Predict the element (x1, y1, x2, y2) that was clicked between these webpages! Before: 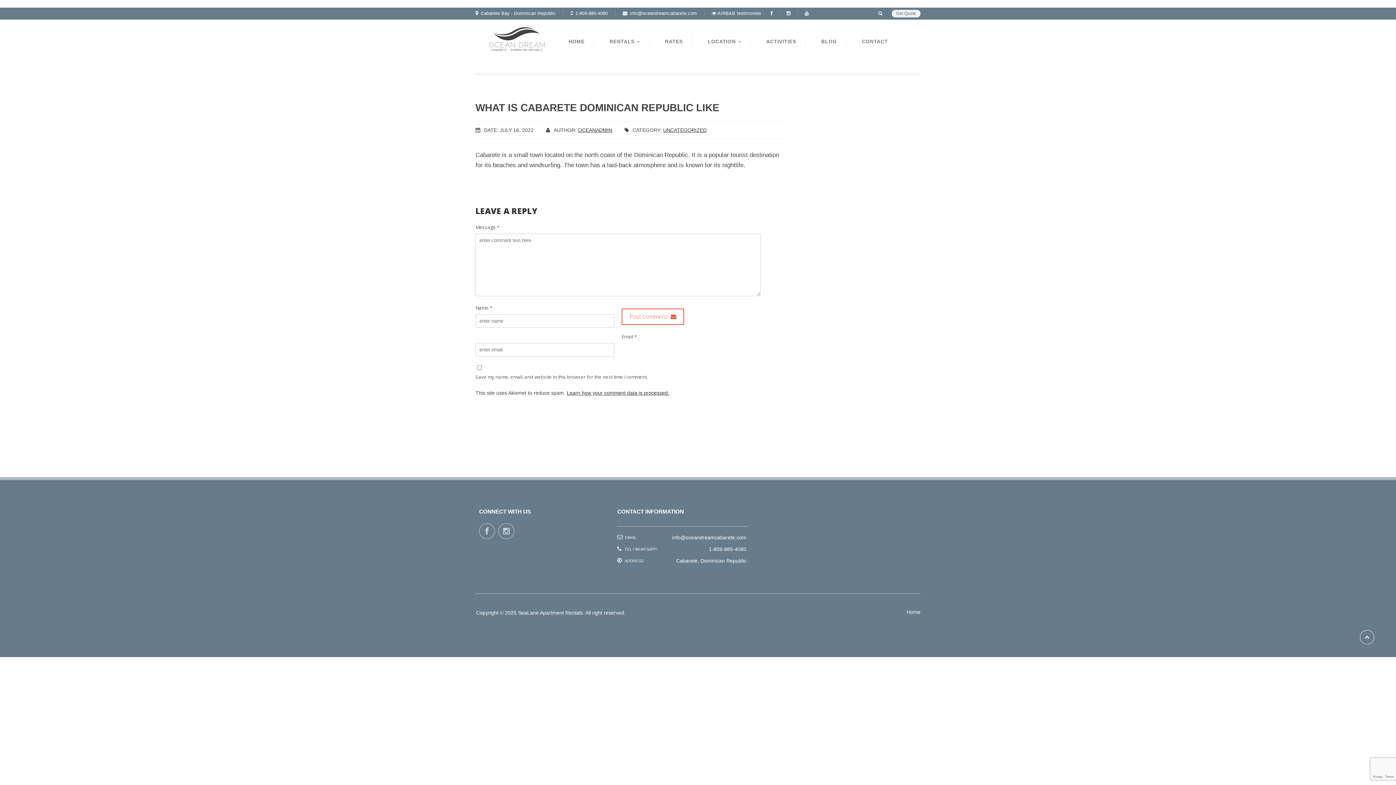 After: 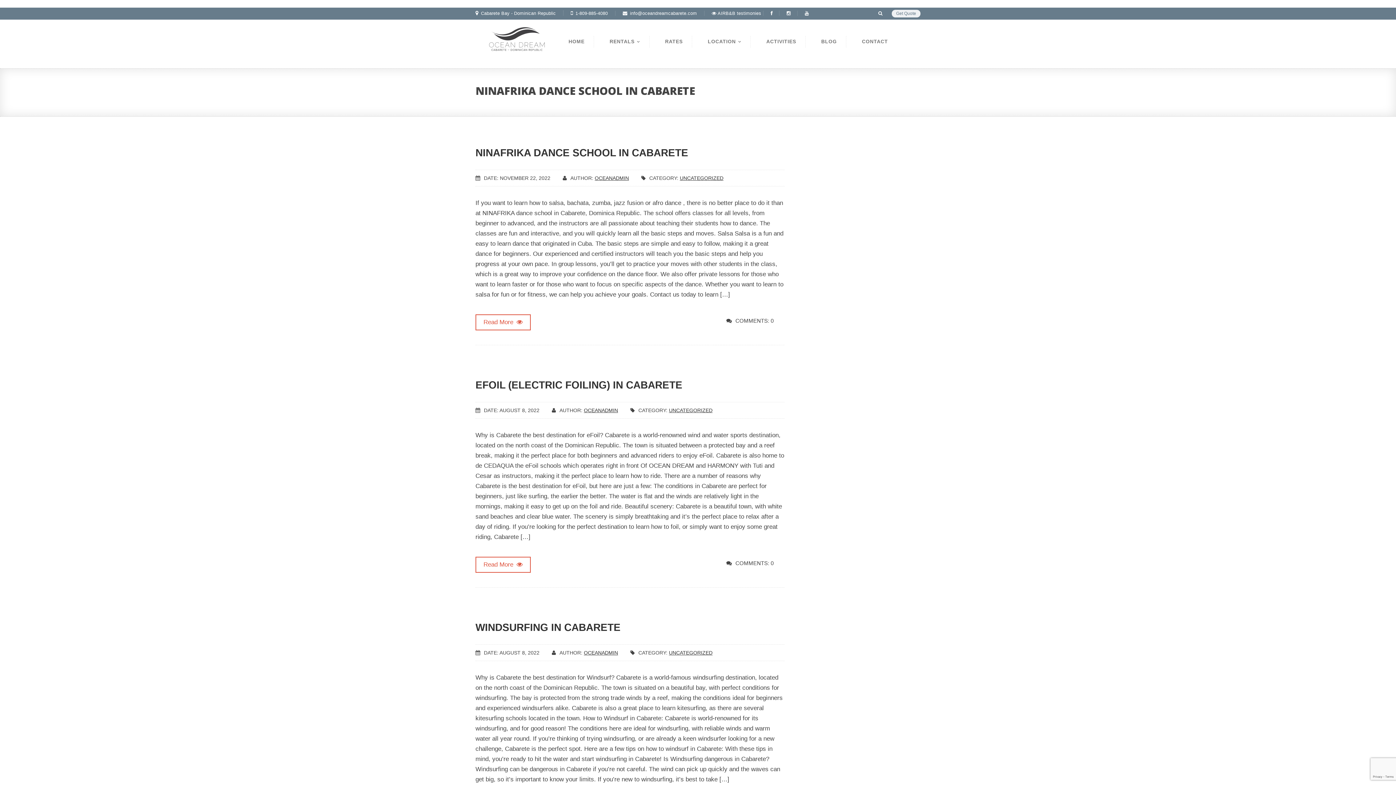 Action: label: BLOG bbox: (818, 34, 859, 47)